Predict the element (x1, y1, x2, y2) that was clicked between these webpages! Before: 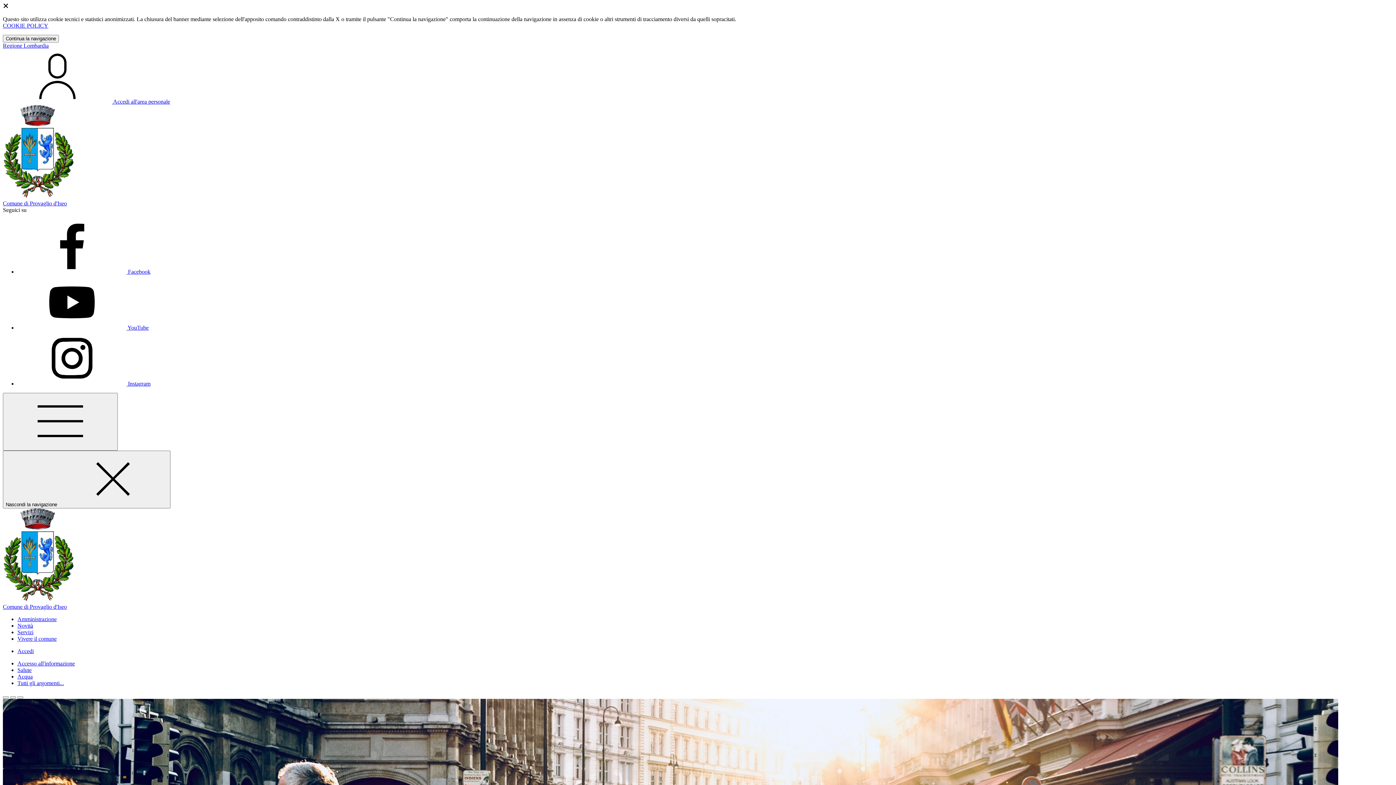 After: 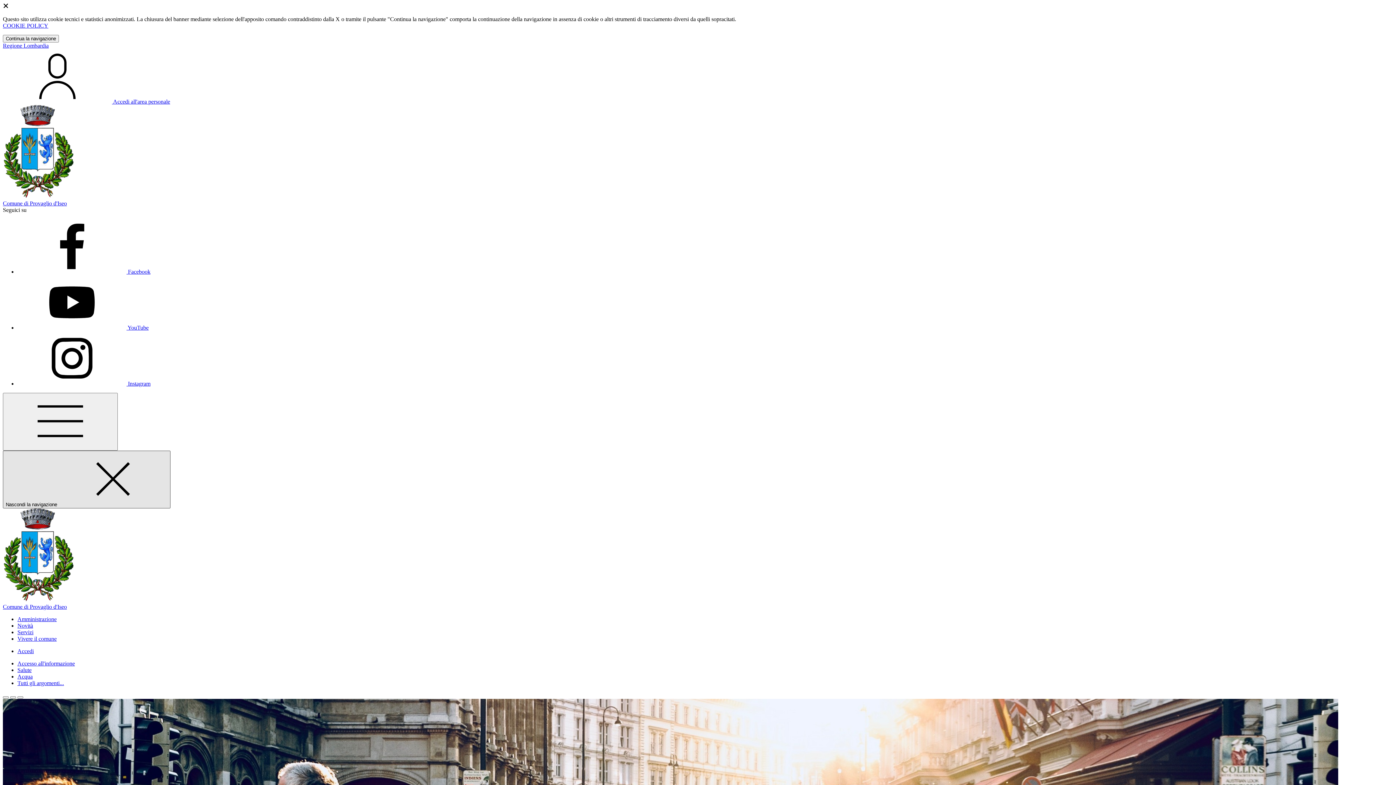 Action: bbox: (2, 450, 170, 508) label: Nascondi la navigazione 